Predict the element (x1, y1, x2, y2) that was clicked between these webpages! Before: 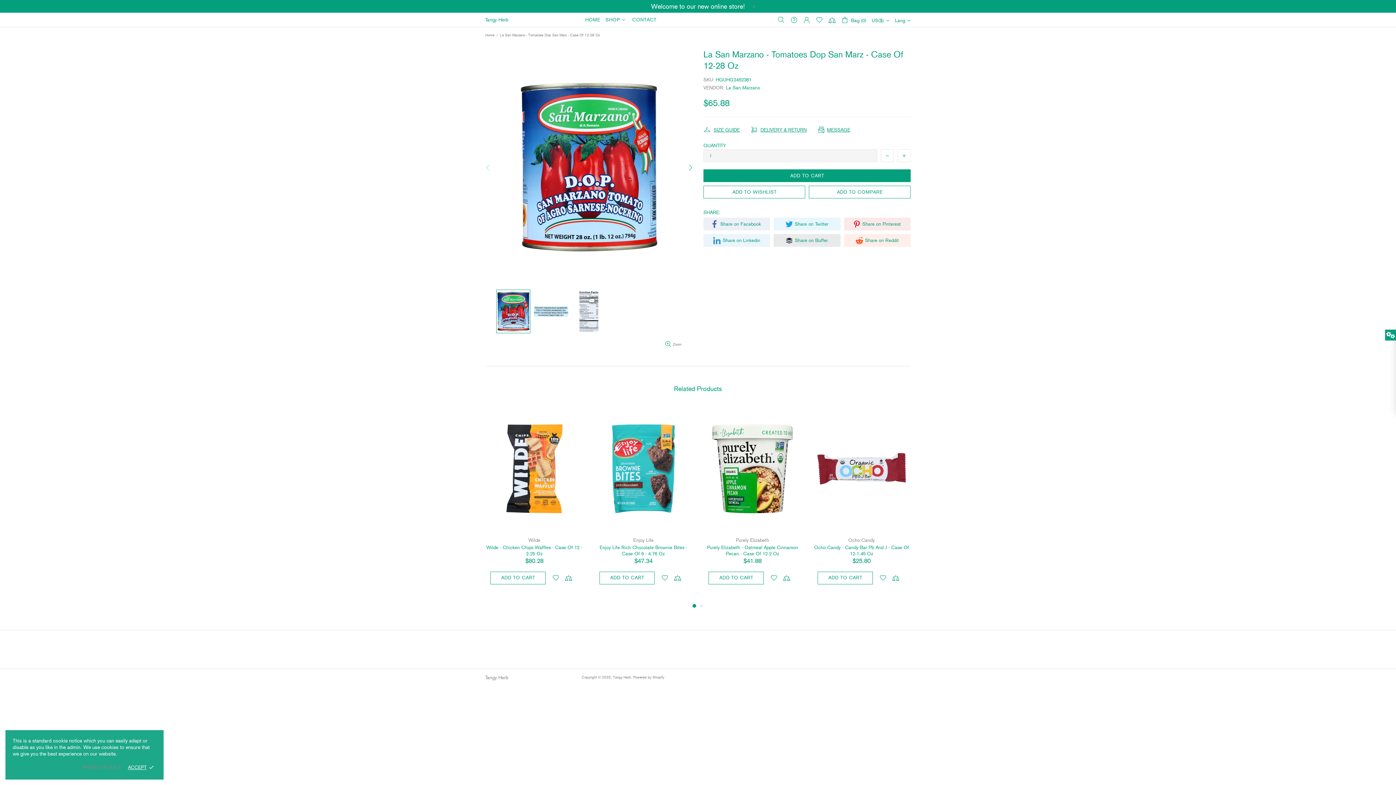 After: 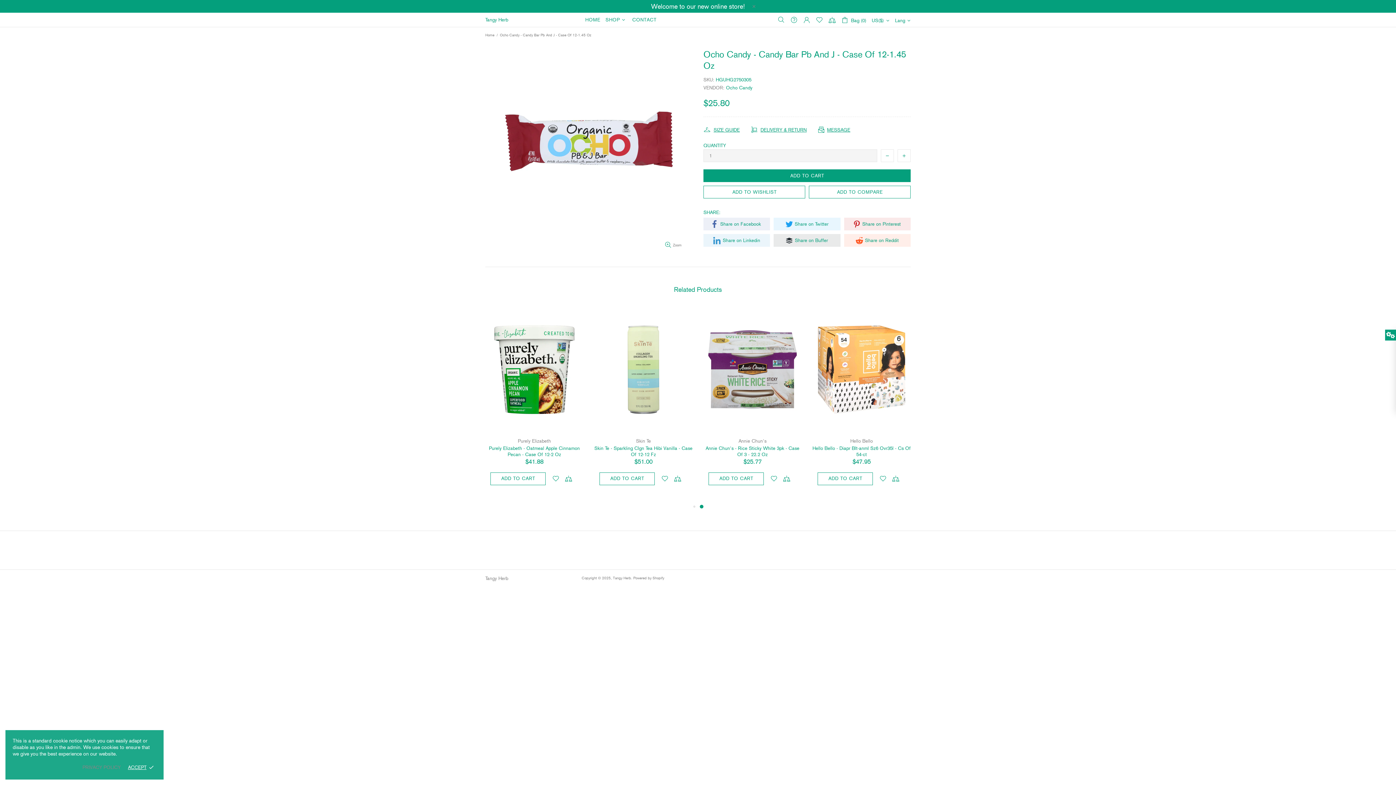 Action: bbox: (812, 524, 910, 531)